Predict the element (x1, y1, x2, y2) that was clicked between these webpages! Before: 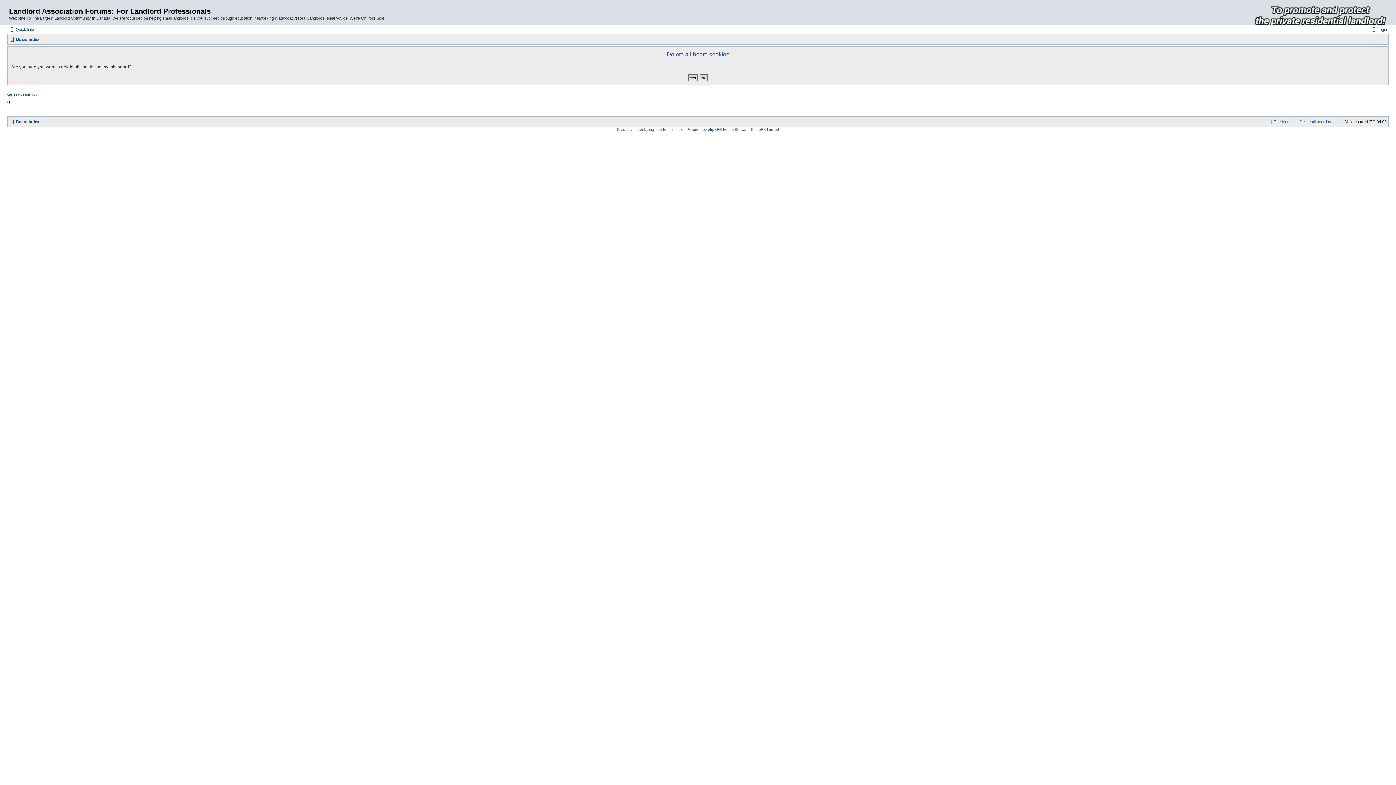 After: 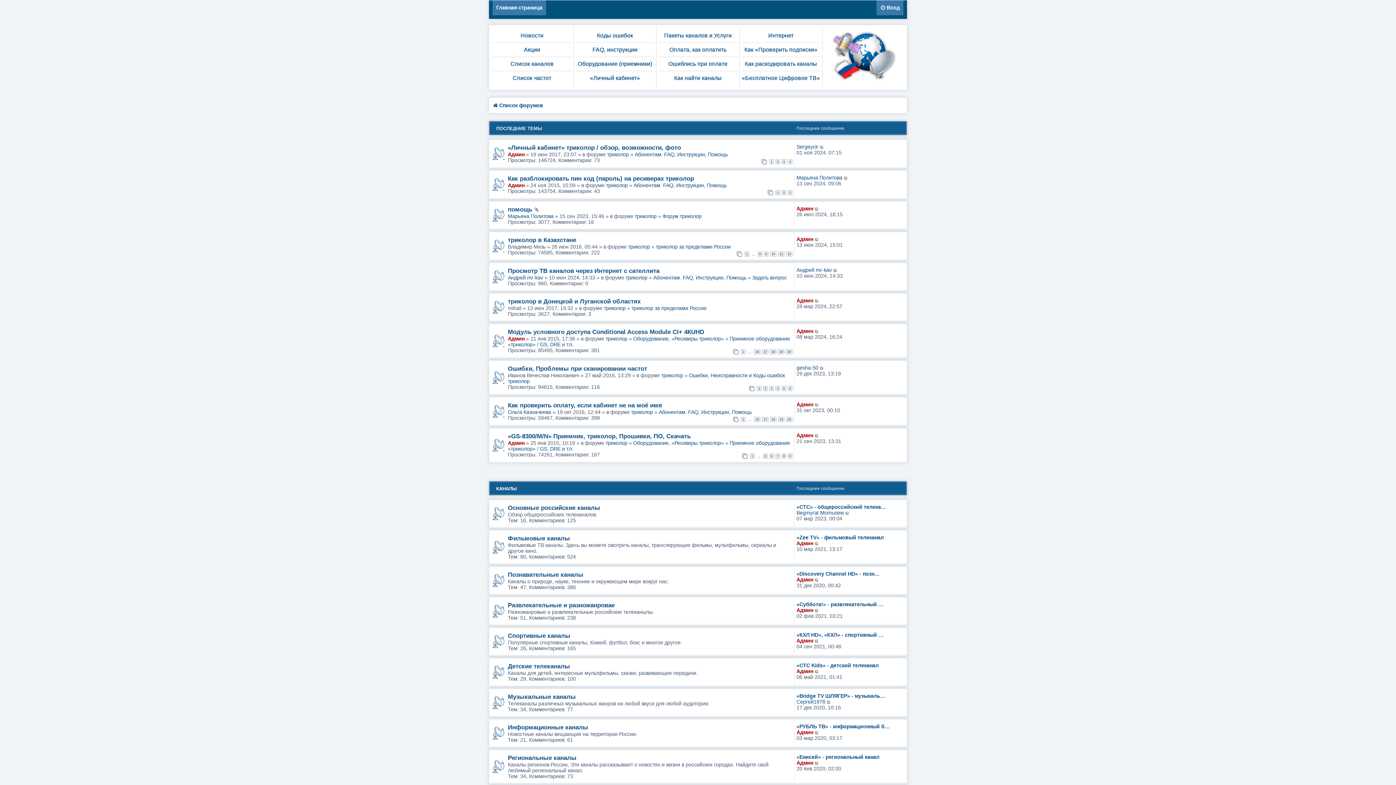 Action: bbox: (649, 127, 684, 131) label: support forum tricolor